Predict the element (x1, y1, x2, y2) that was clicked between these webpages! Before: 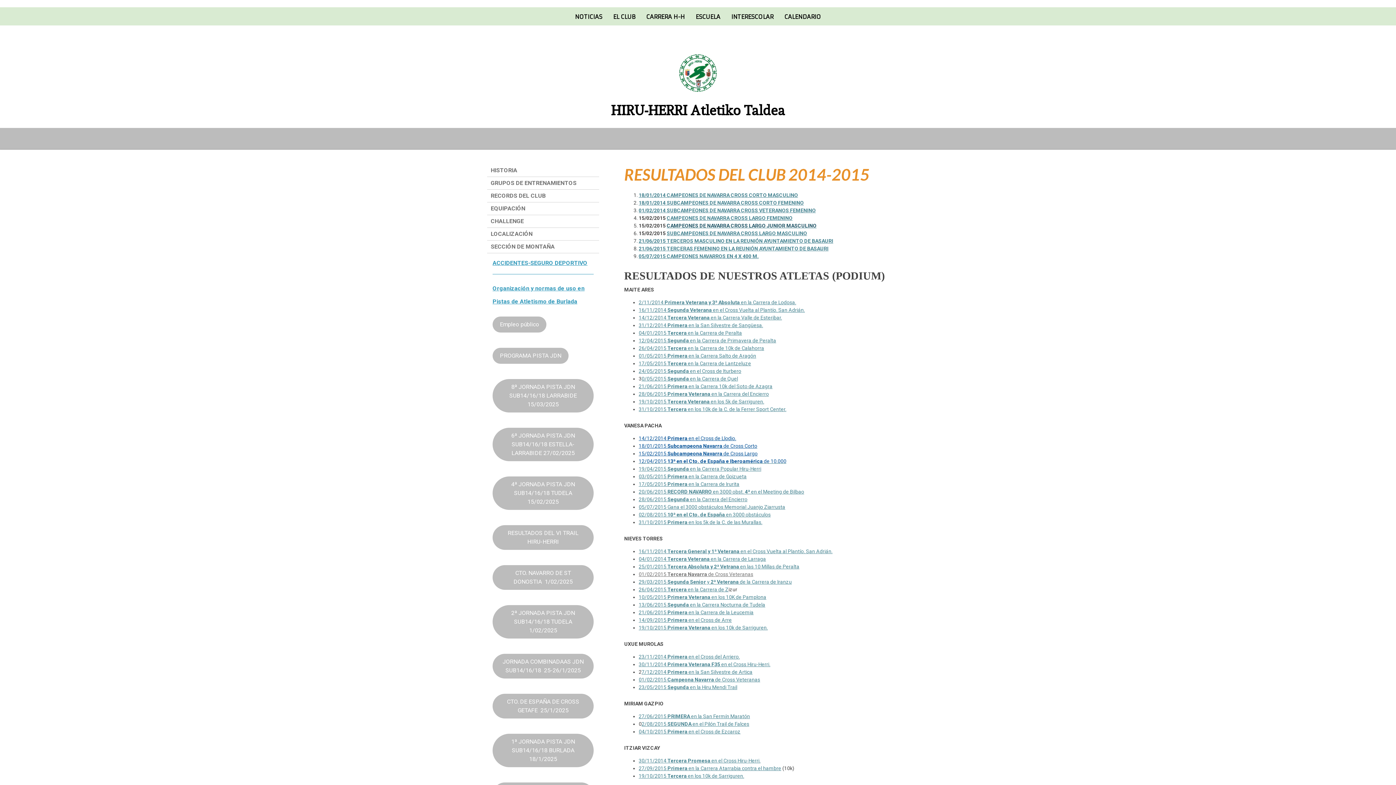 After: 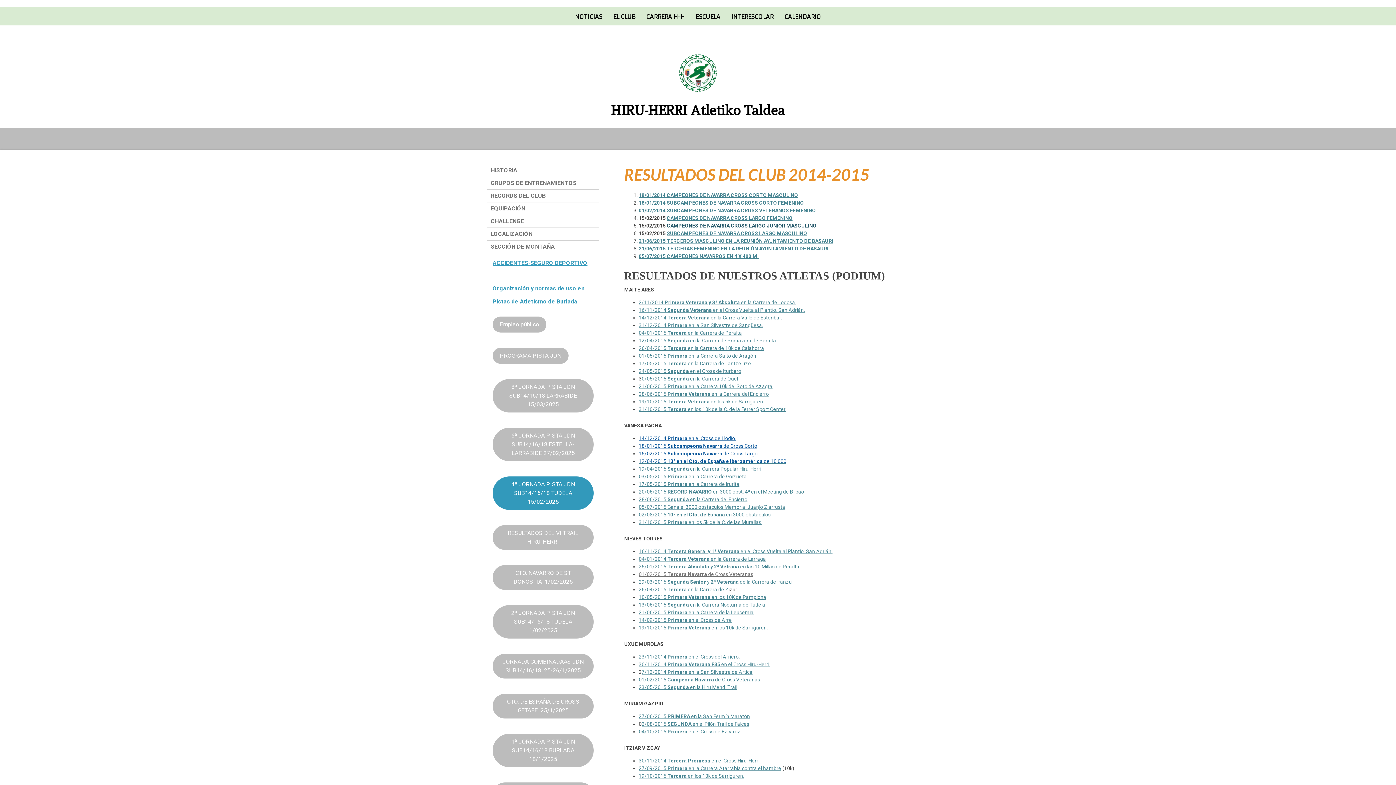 Action: bbox: (492, 476, 593, 510) label: 4ª JORNADA PISTA JDN SUB14/16/18 TUDELA 15/02/2025